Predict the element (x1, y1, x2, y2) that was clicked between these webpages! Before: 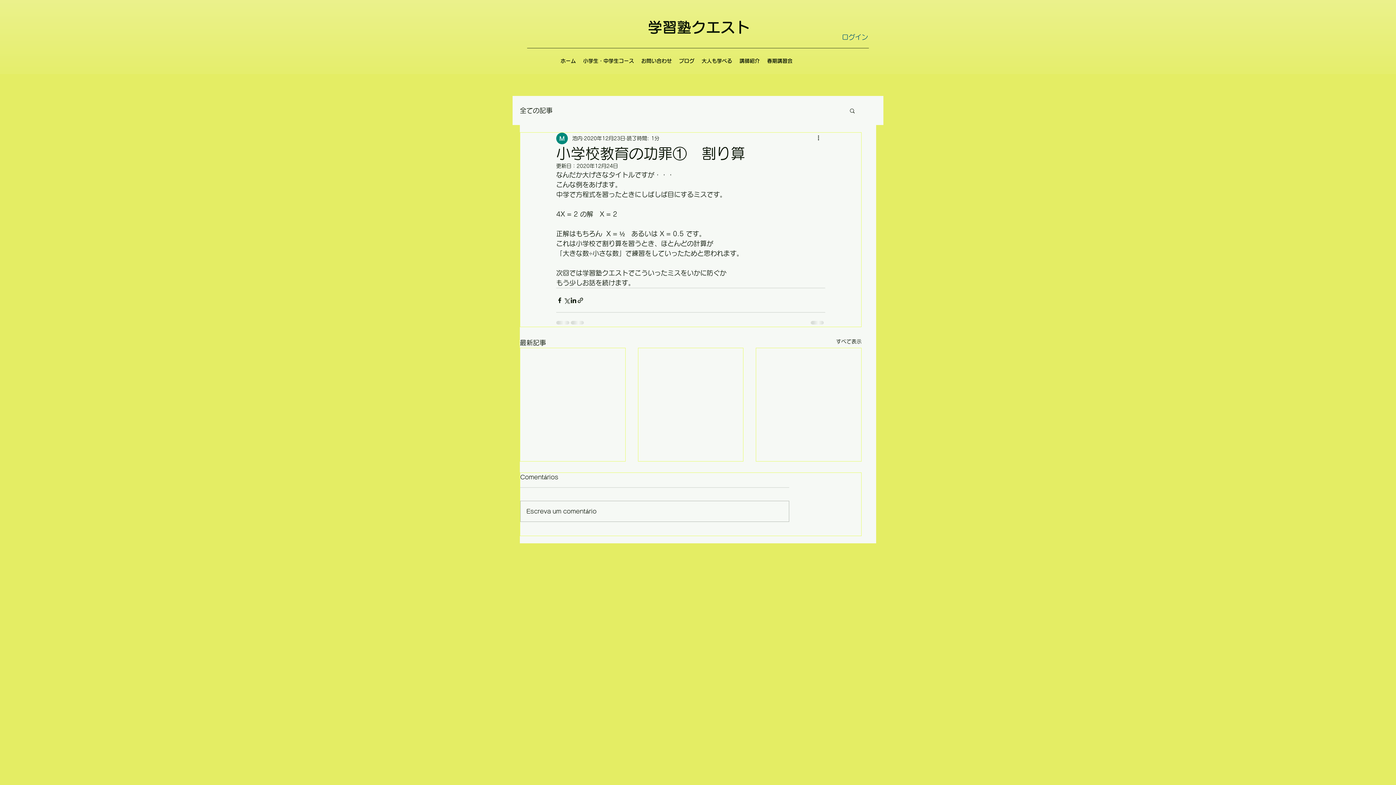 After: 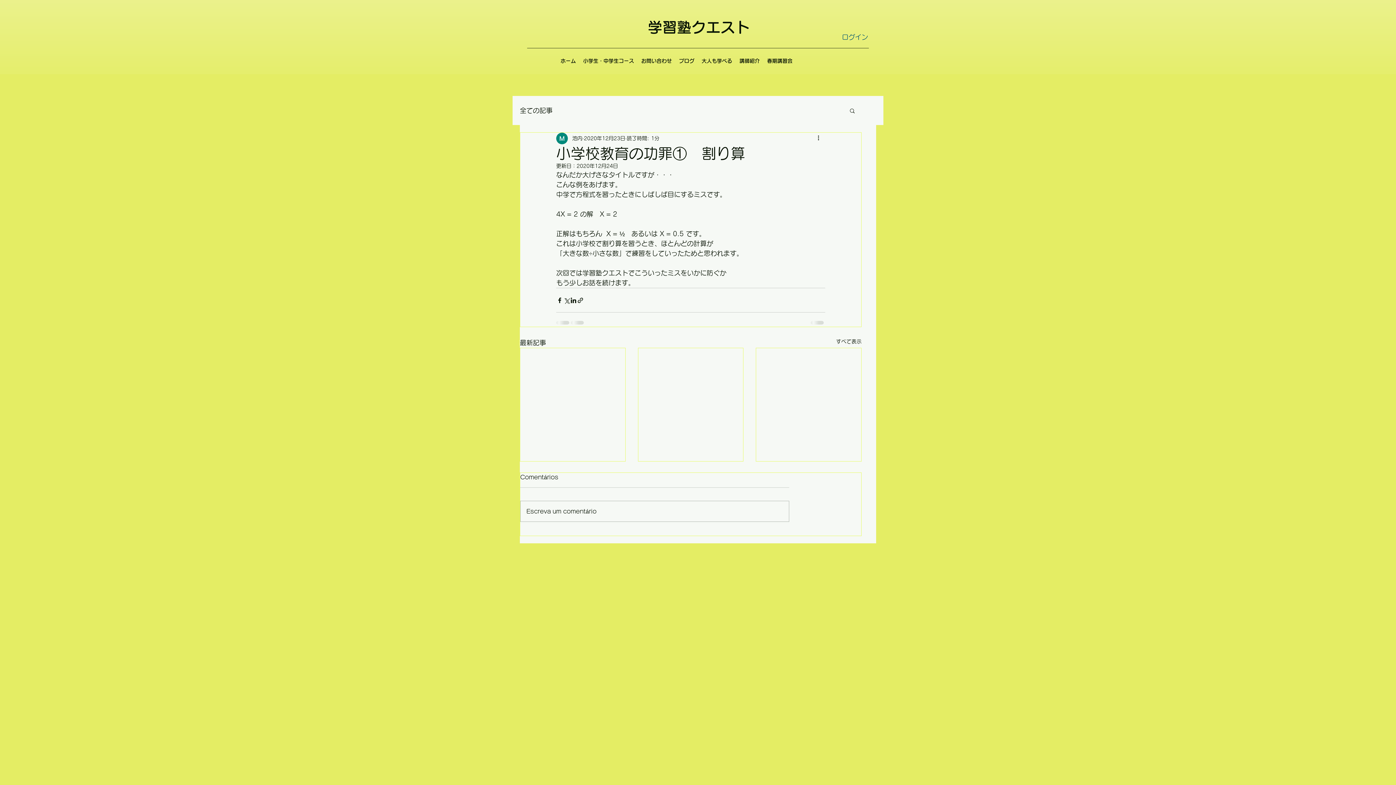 Action: label: 検索 bbox: (849, 107, 856, 113)